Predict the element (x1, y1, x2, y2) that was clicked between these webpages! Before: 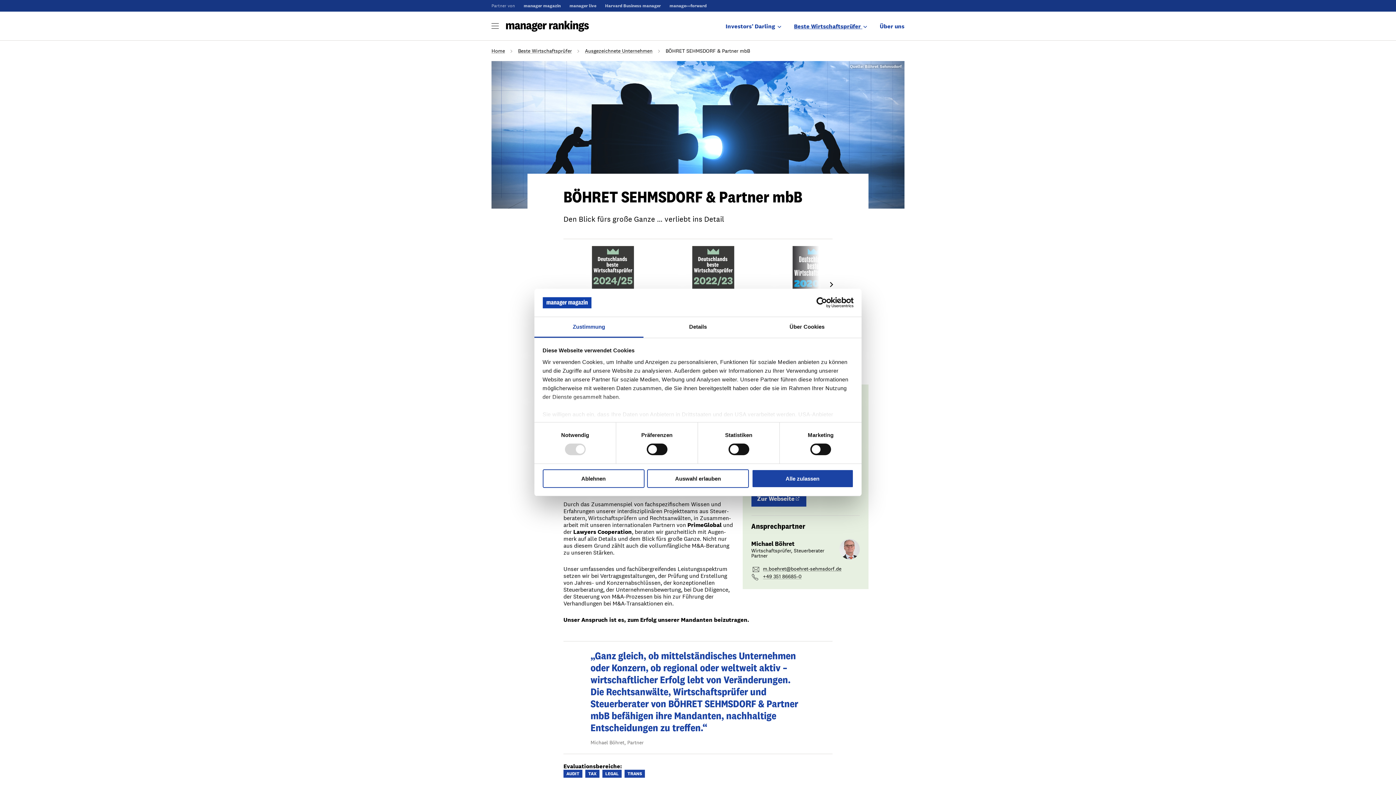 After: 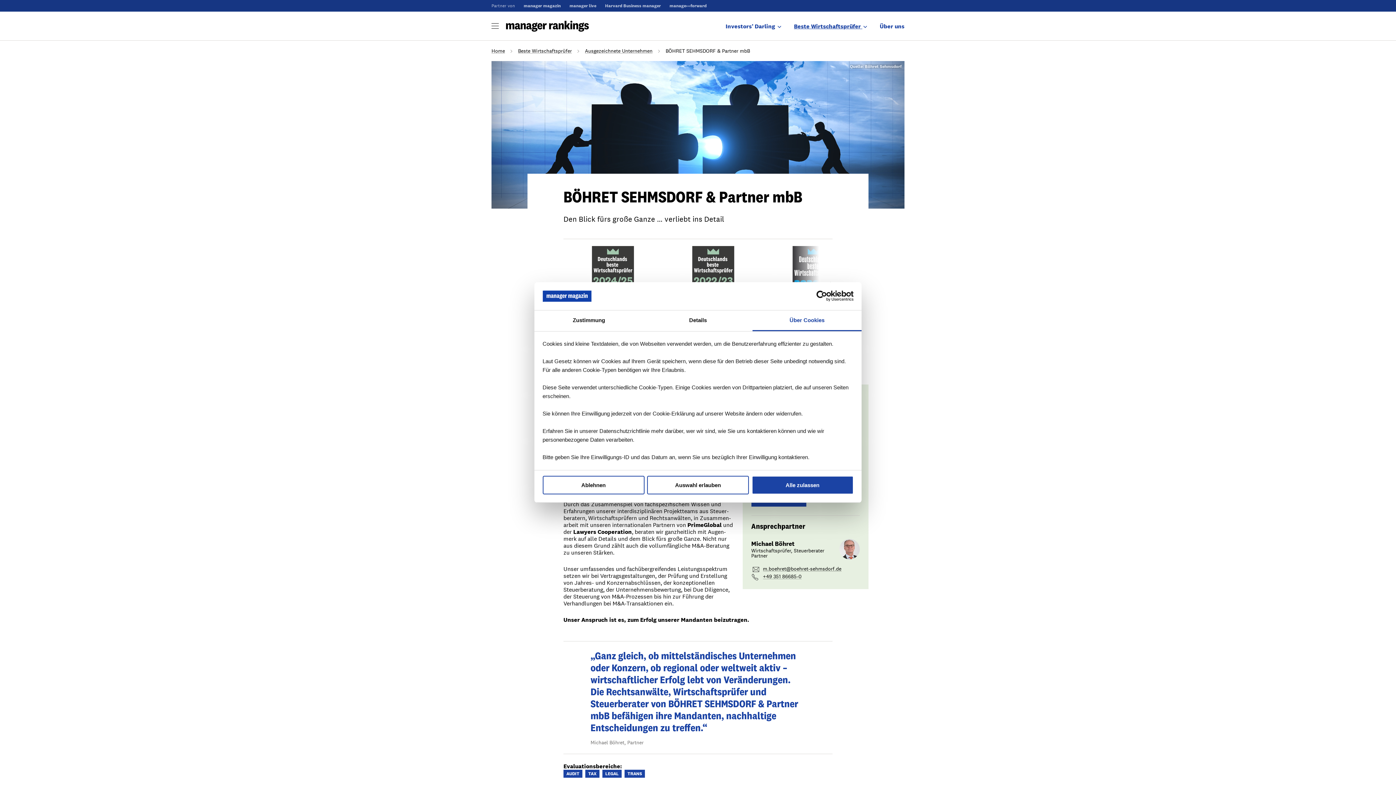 Action: label: Über Cookies bbox: (752, 317, 861, 337)